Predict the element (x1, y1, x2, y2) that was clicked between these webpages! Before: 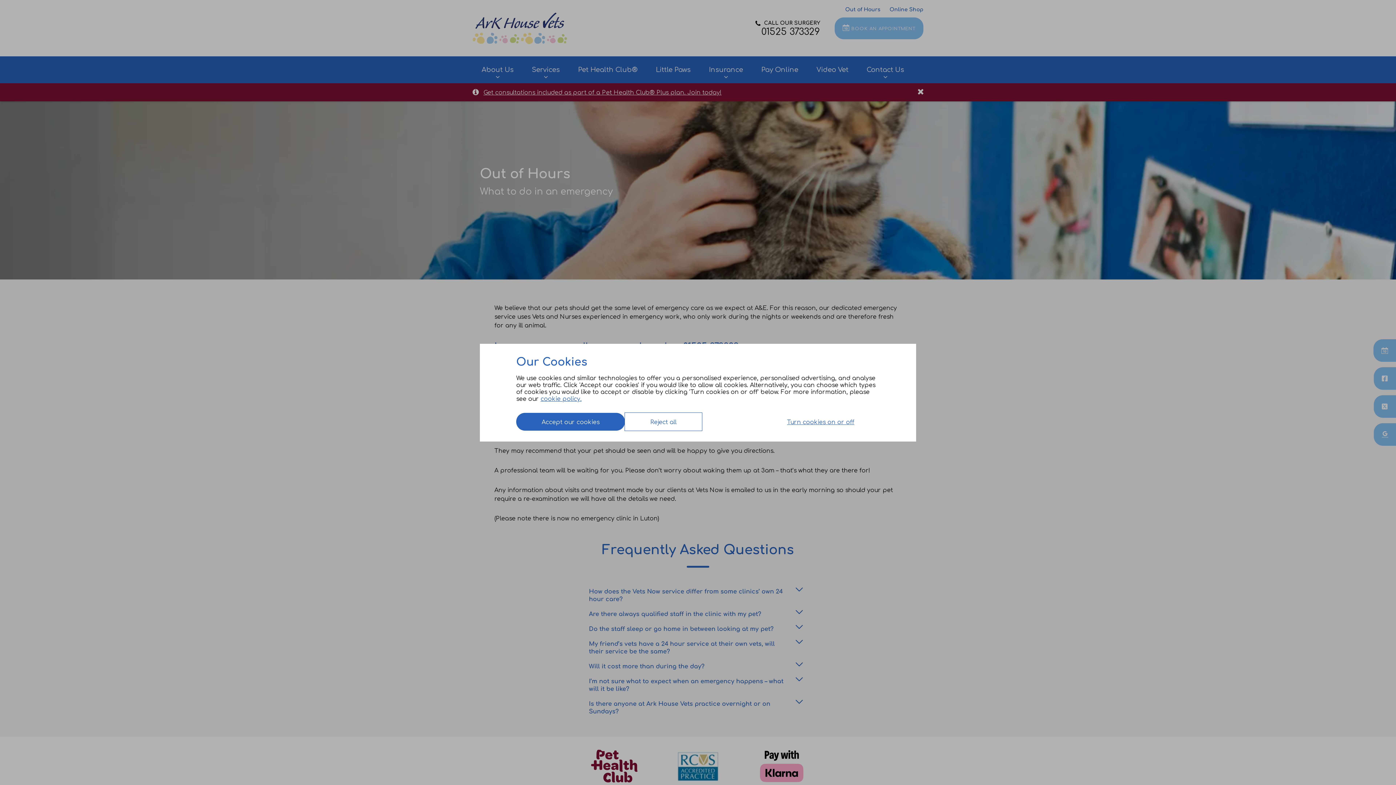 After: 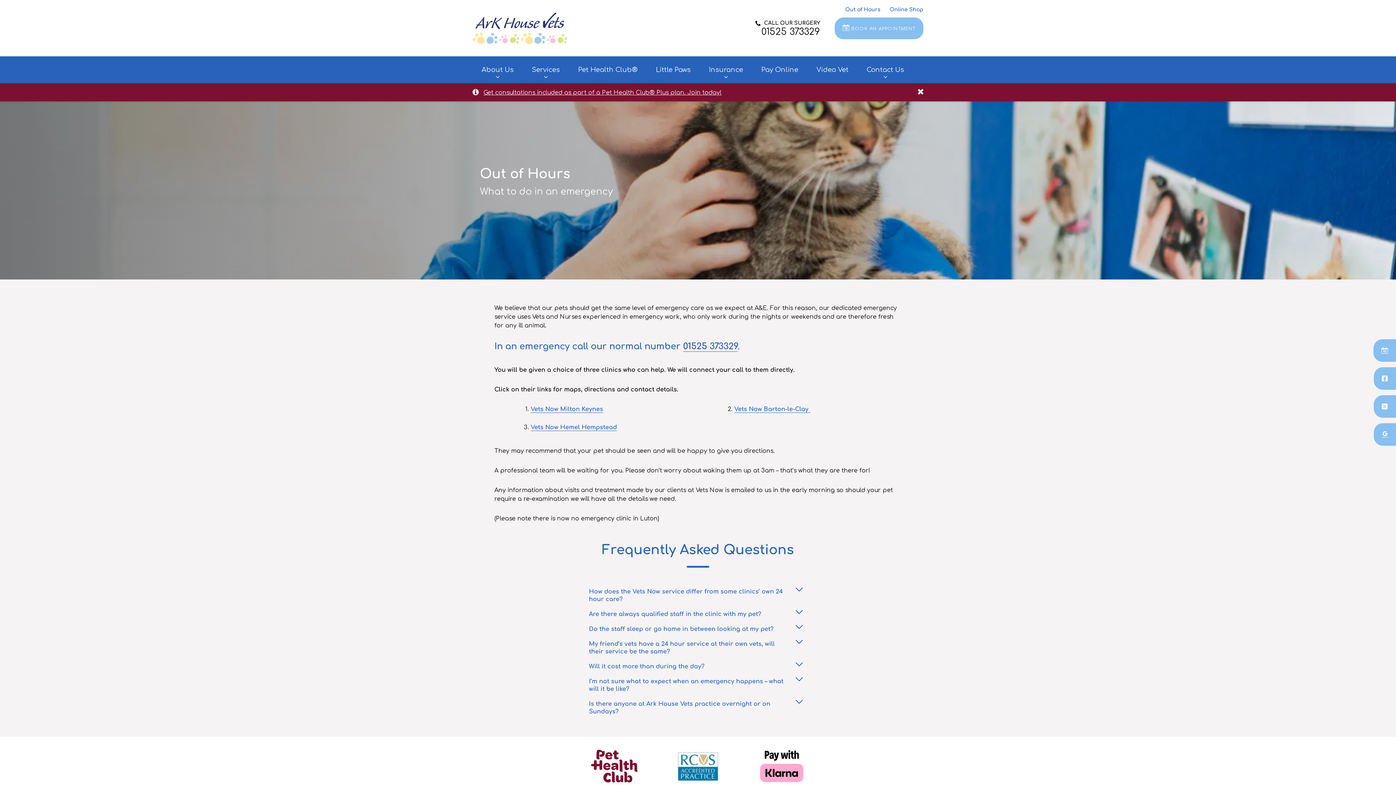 Action: bbox: (516, 412, 625, 430) label: Accept our cookies